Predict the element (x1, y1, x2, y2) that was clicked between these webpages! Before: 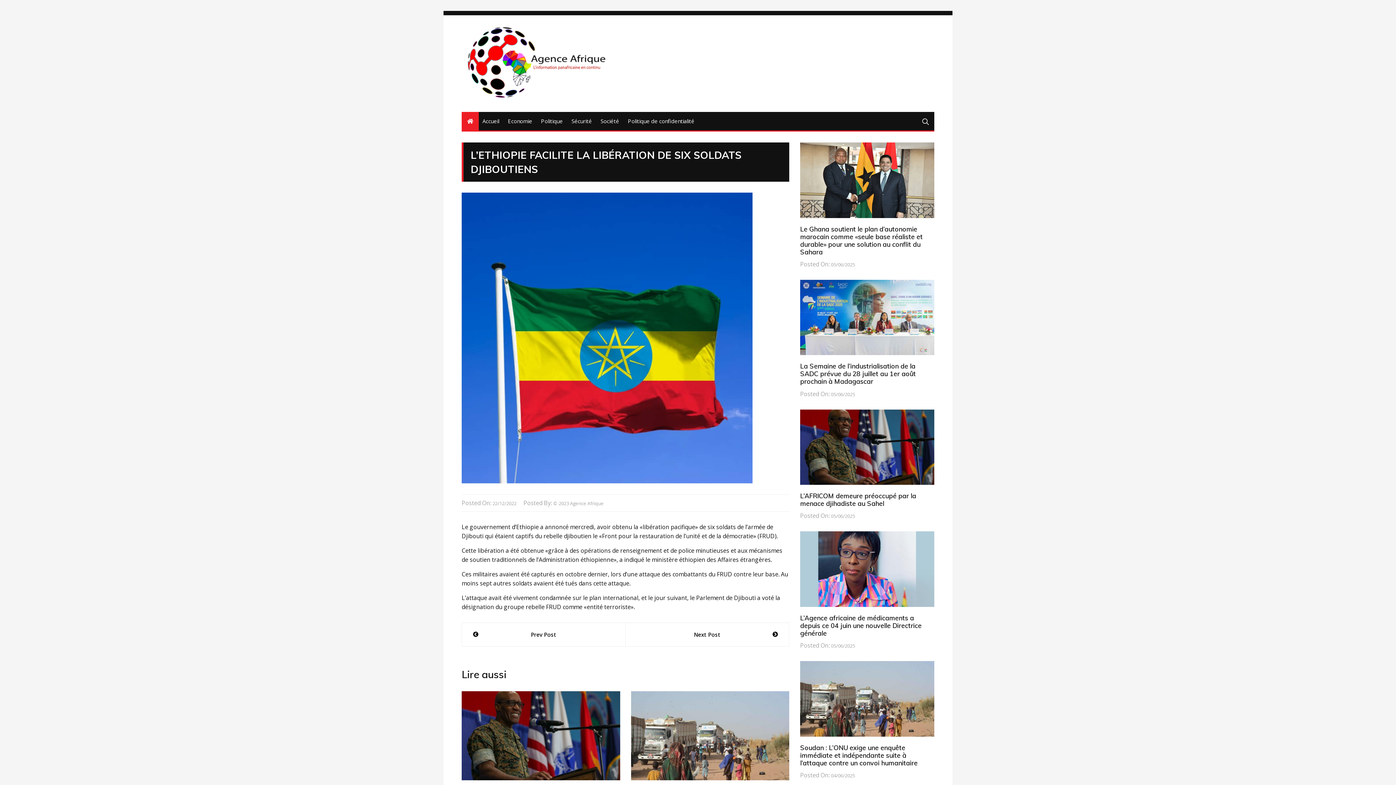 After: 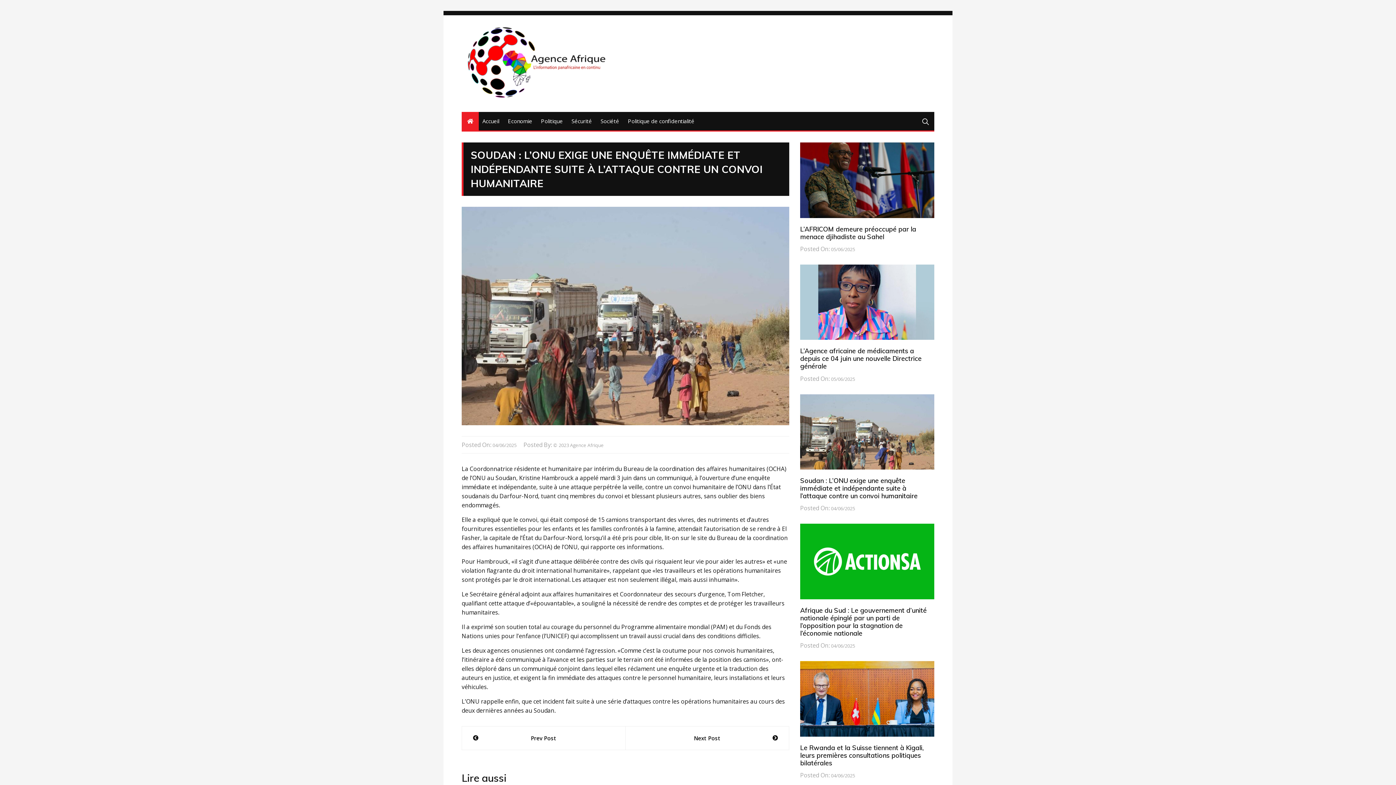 Action: bbox: (800, 743, 917, 767) label: Soudan : L’ONU exige une enquête immédiate et indépendante suite à l’attaque contre un convoi humanitaire